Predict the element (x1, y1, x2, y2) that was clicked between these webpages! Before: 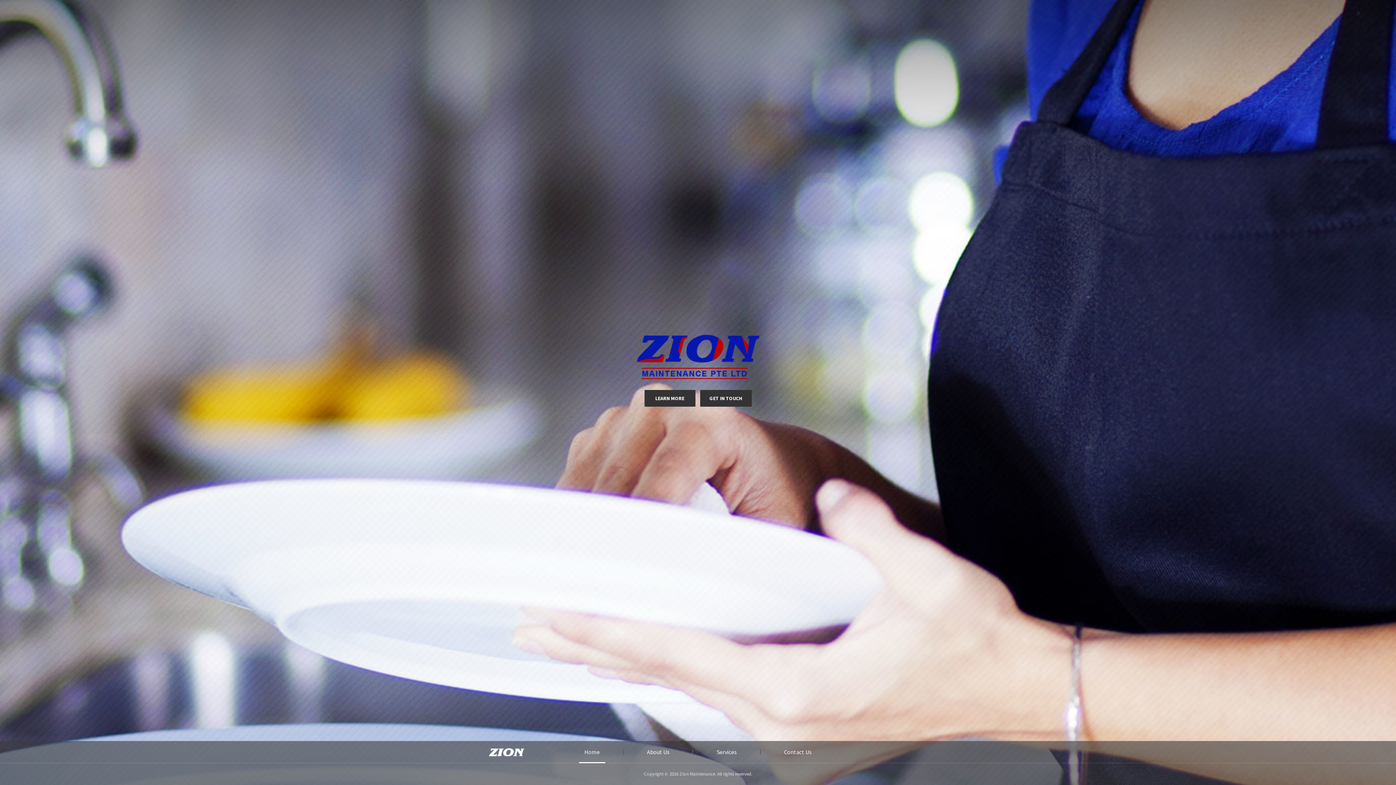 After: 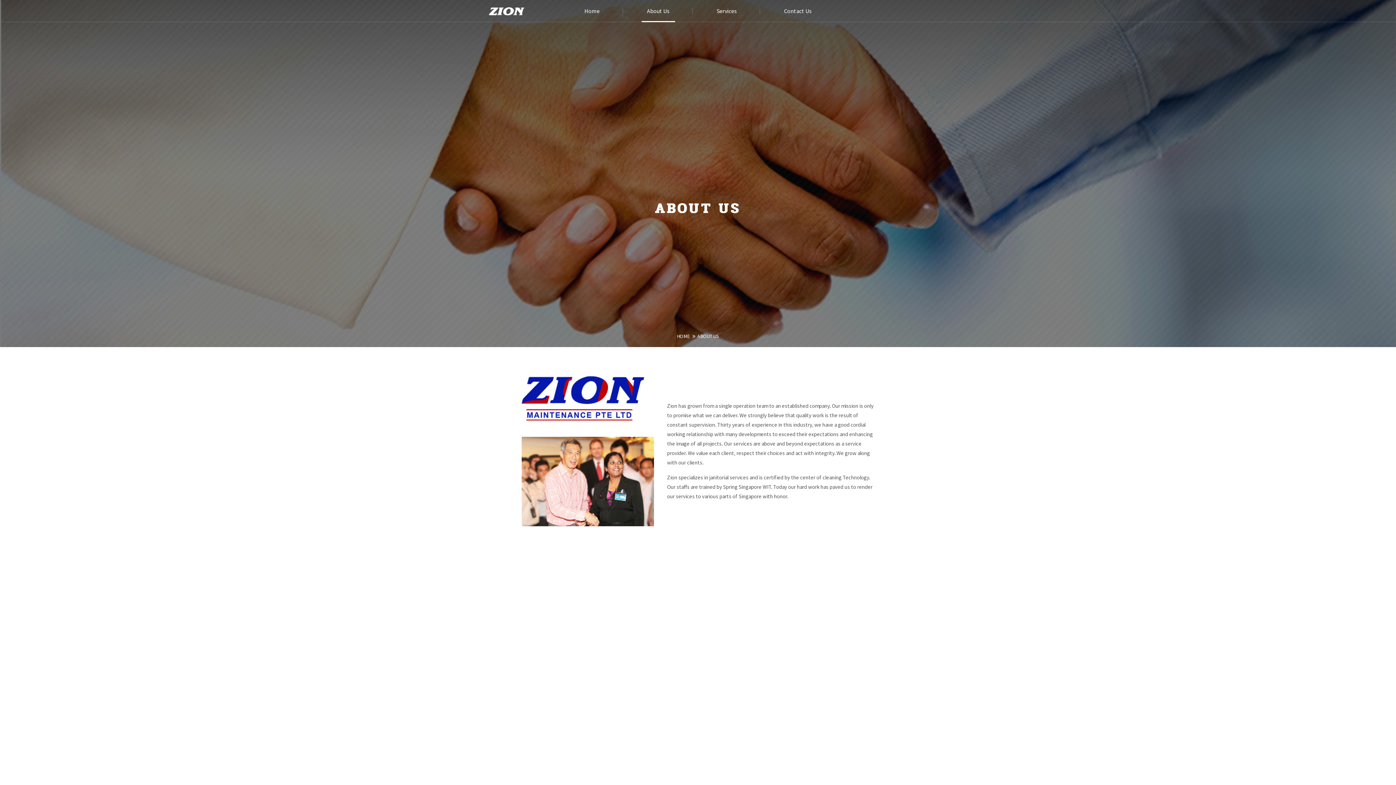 Action: bbox: (641, 741, 675, 763) label: About Us